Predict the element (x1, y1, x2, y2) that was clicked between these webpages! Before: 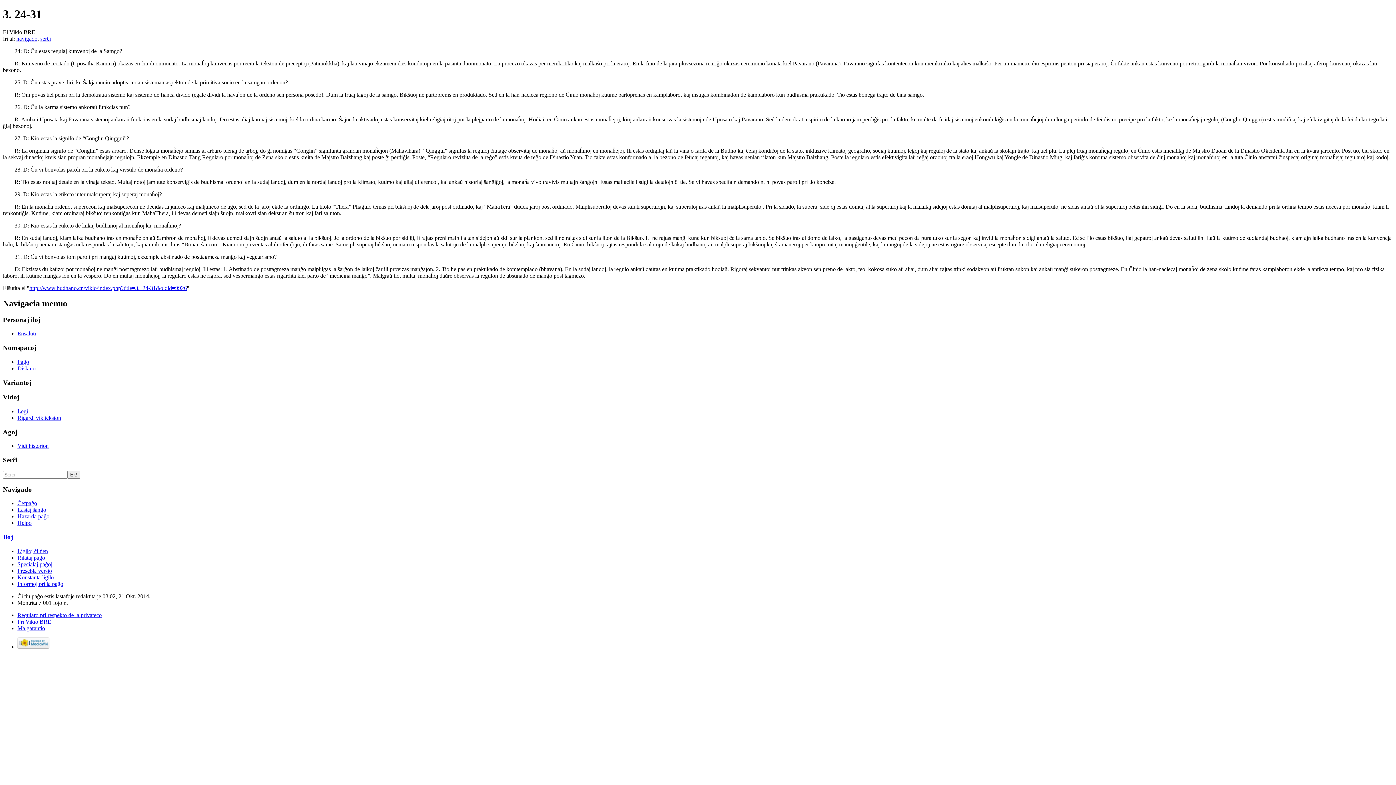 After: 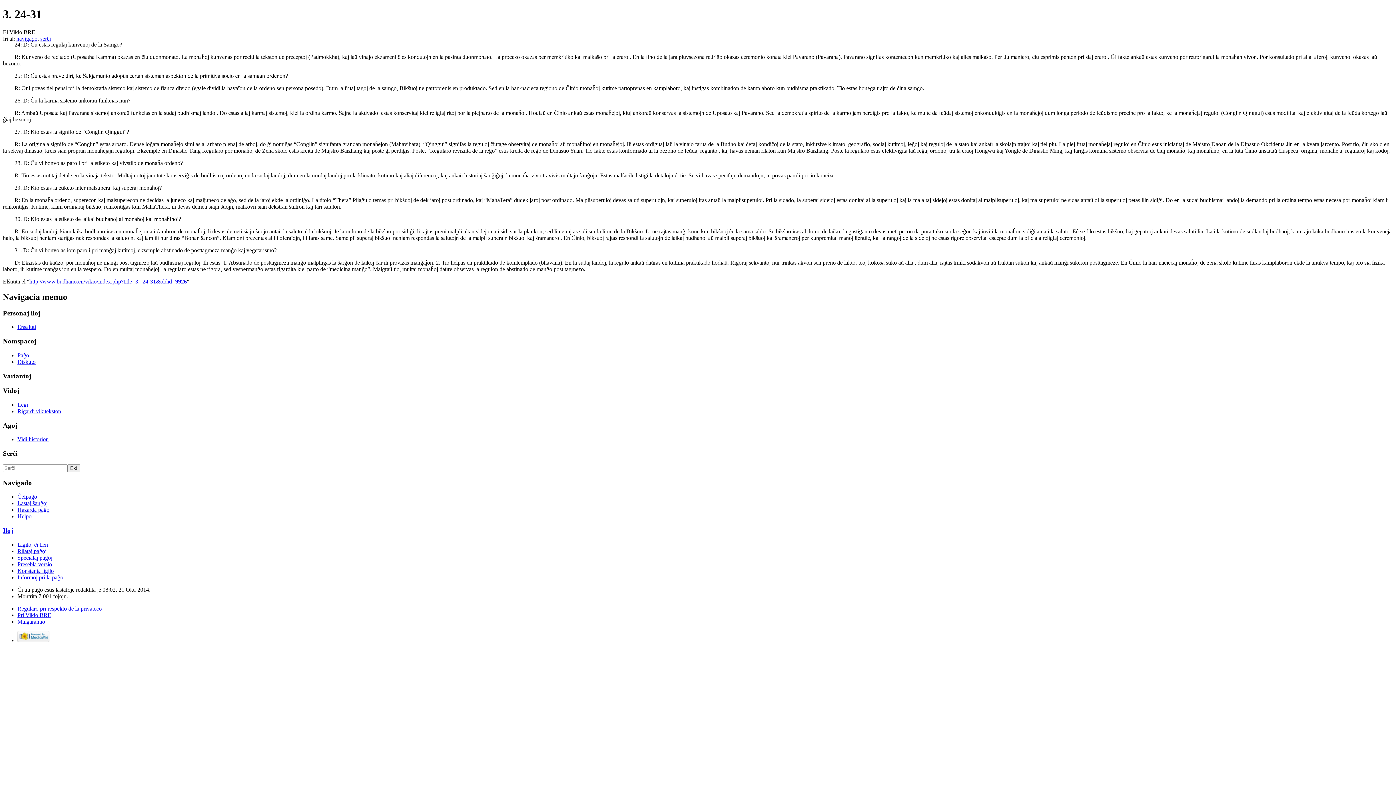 Action: label: navigado bbox: (16, 35, 37, 41)